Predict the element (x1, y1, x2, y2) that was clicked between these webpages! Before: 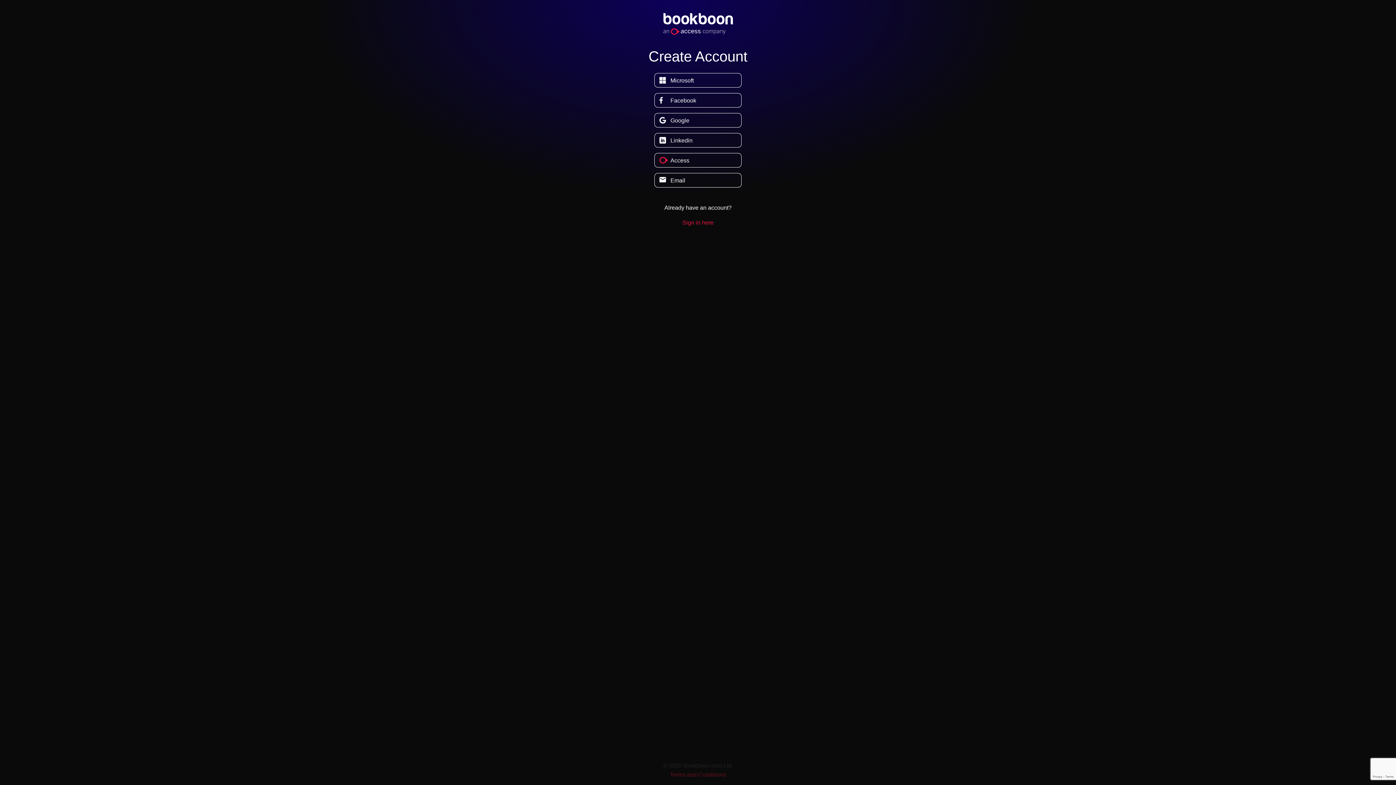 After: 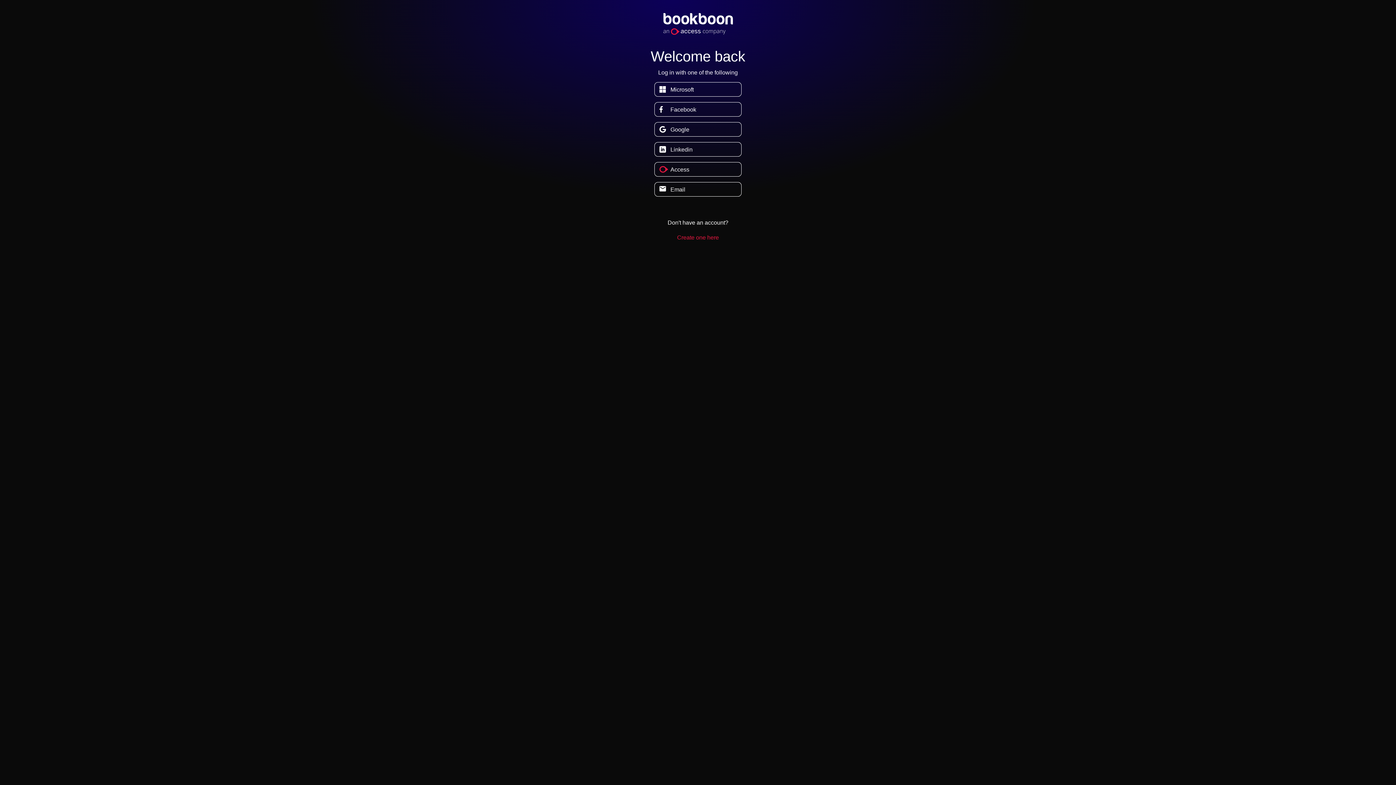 Action: label: Sign in here bbox: (682, 219, 713, 225)